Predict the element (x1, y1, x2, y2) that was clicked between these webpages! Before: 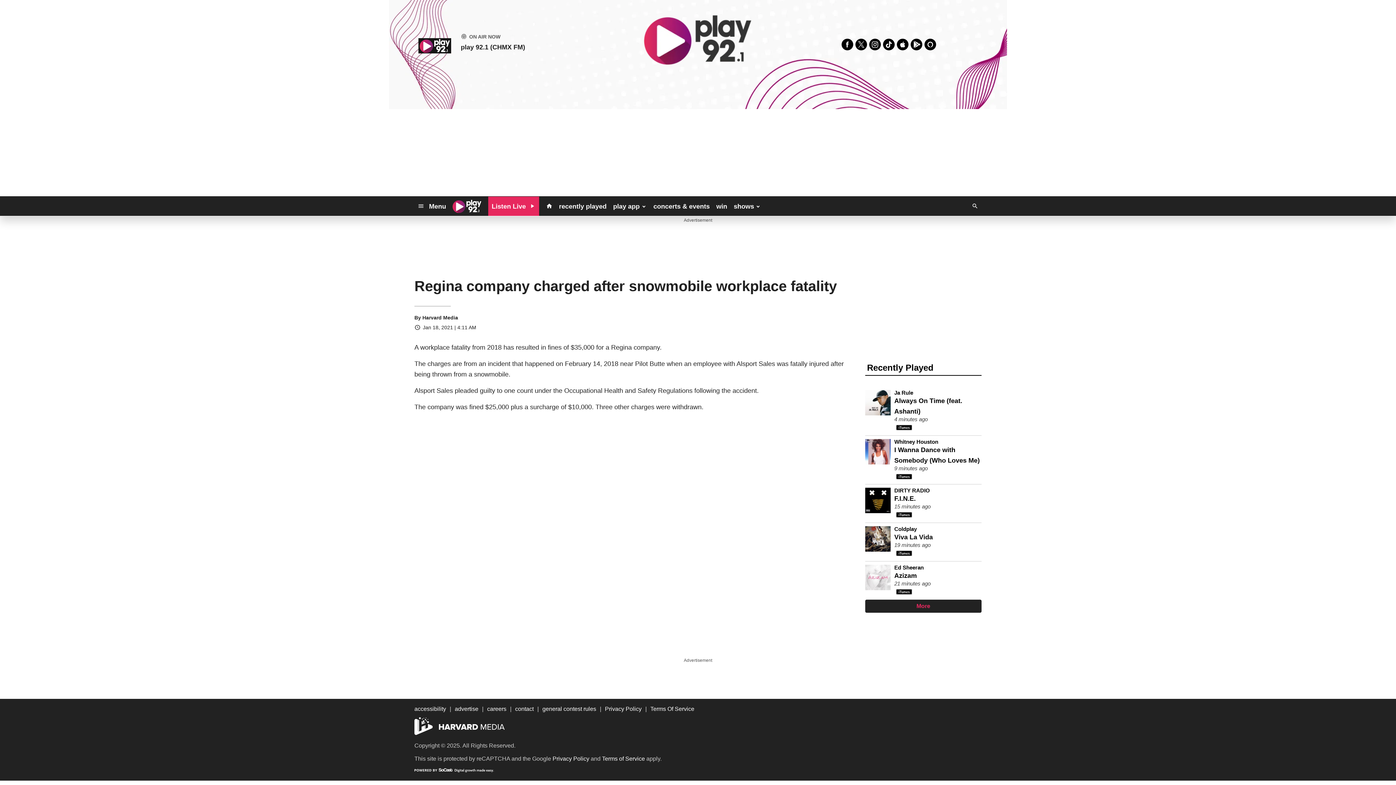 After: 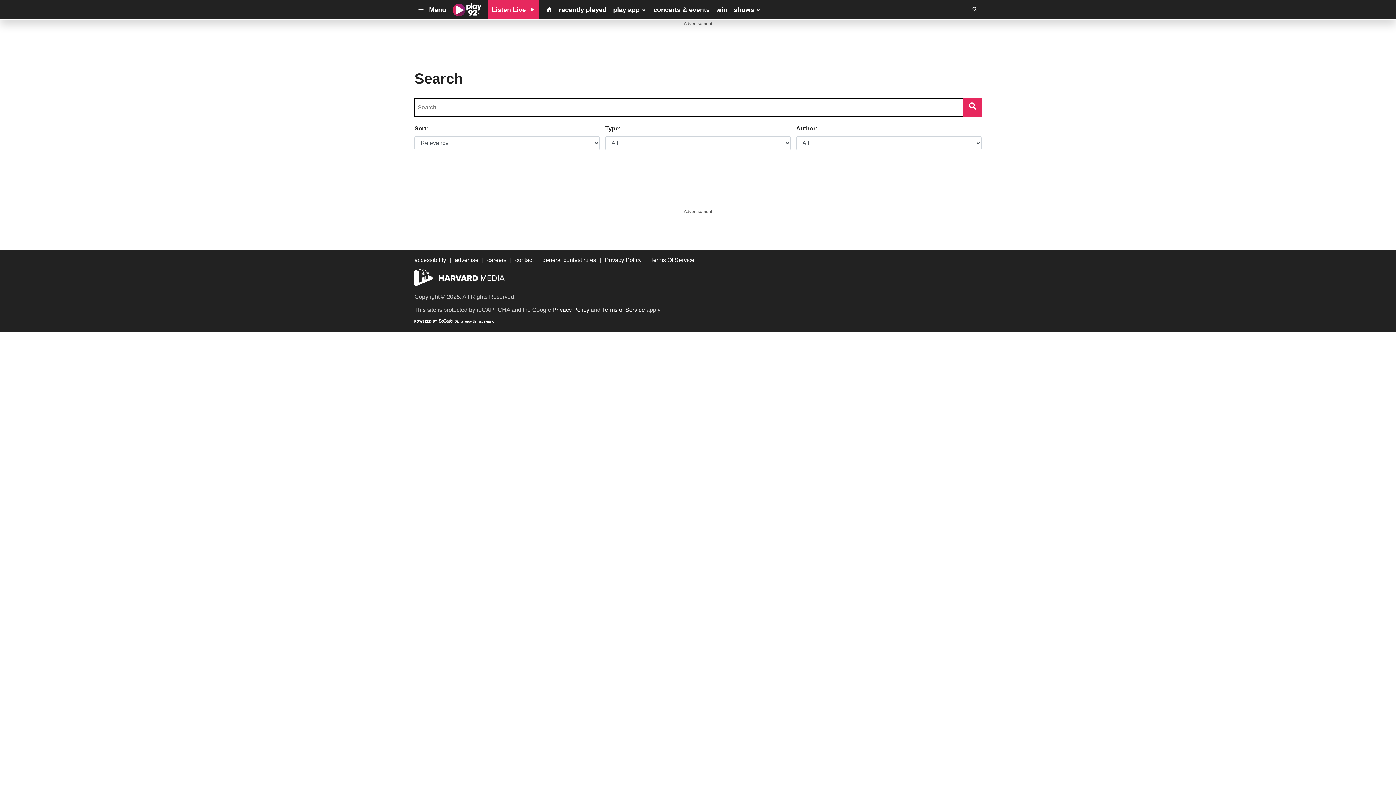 Action: bbox: (968, 199, 981, 212)